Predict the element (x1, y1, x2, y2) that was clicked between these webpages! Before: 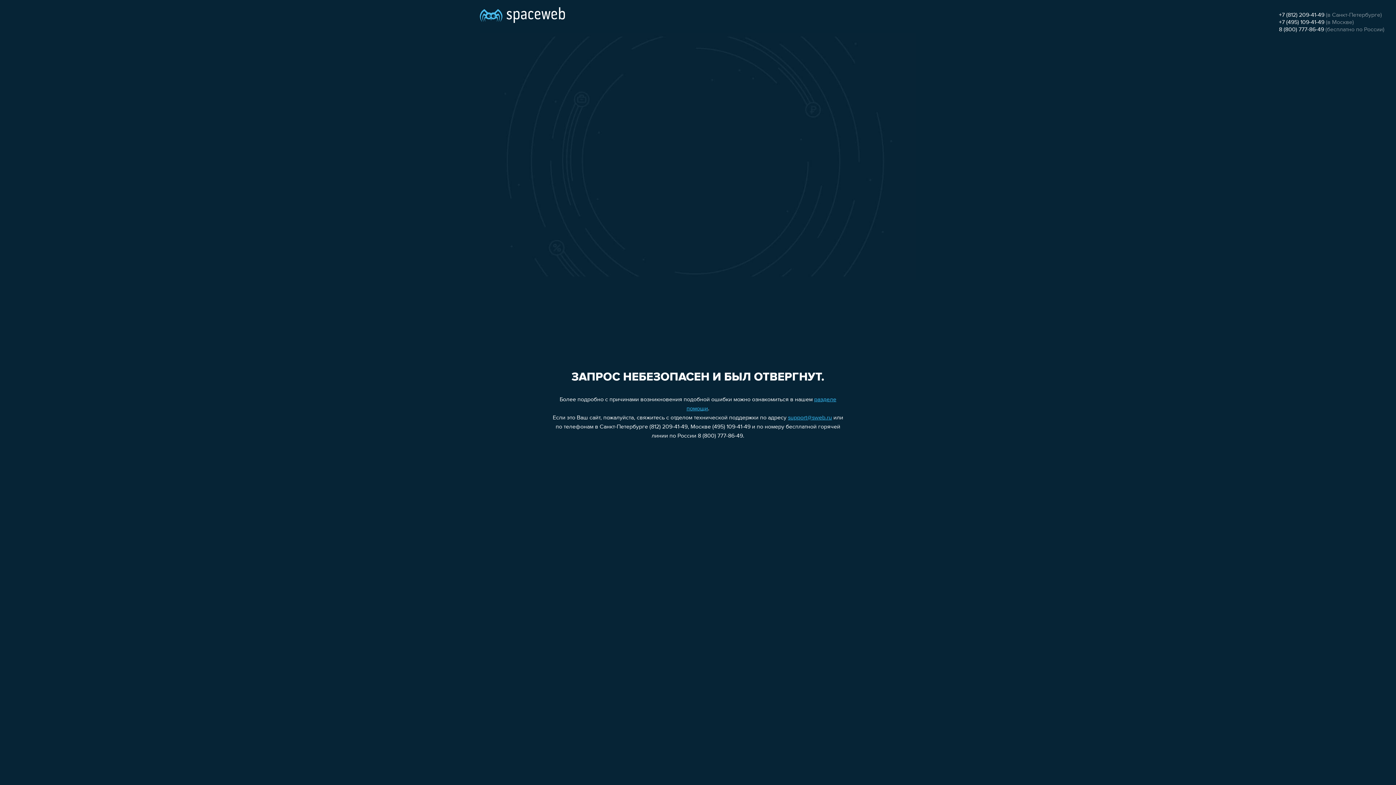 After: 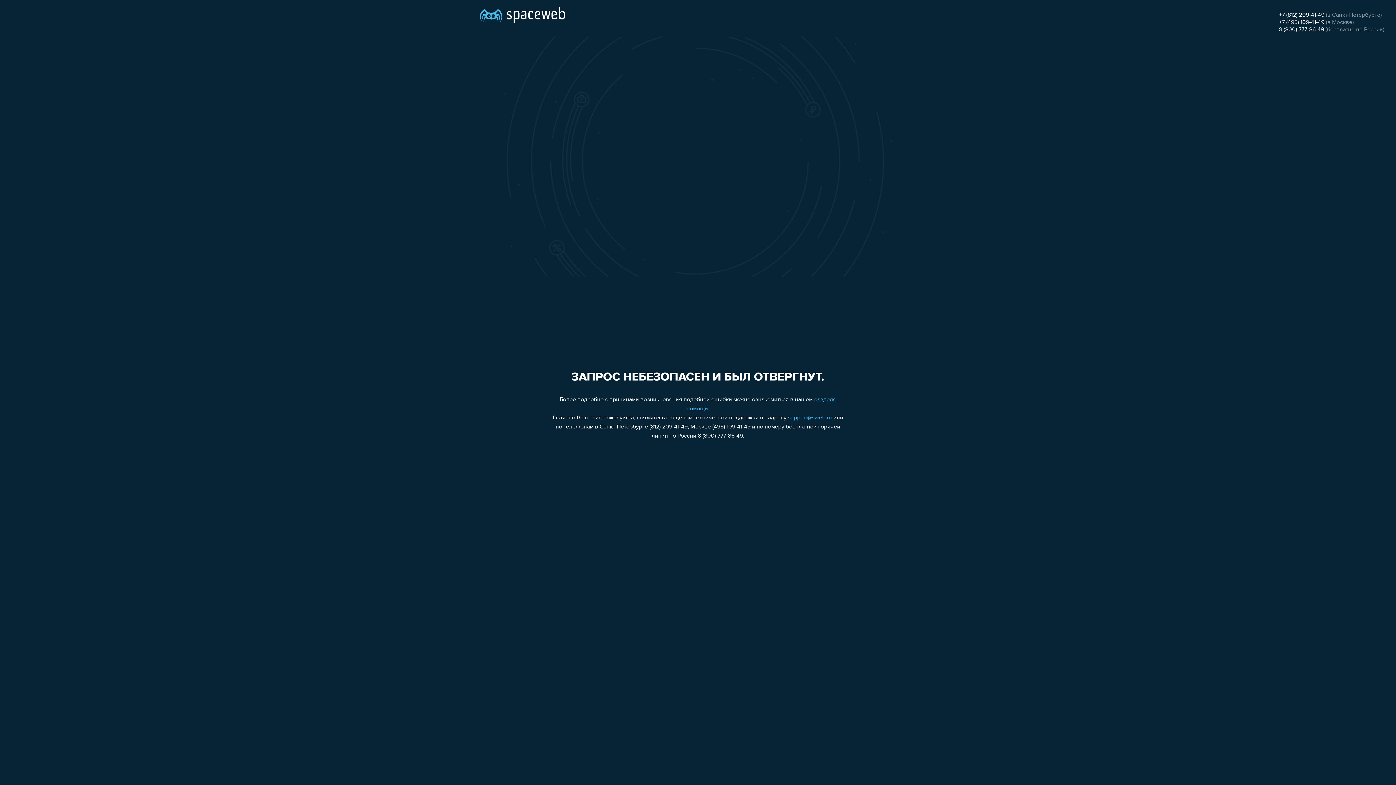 Action: label: +7 (812) 209-41-49 bbox: (1279, 12, 1324, 18)